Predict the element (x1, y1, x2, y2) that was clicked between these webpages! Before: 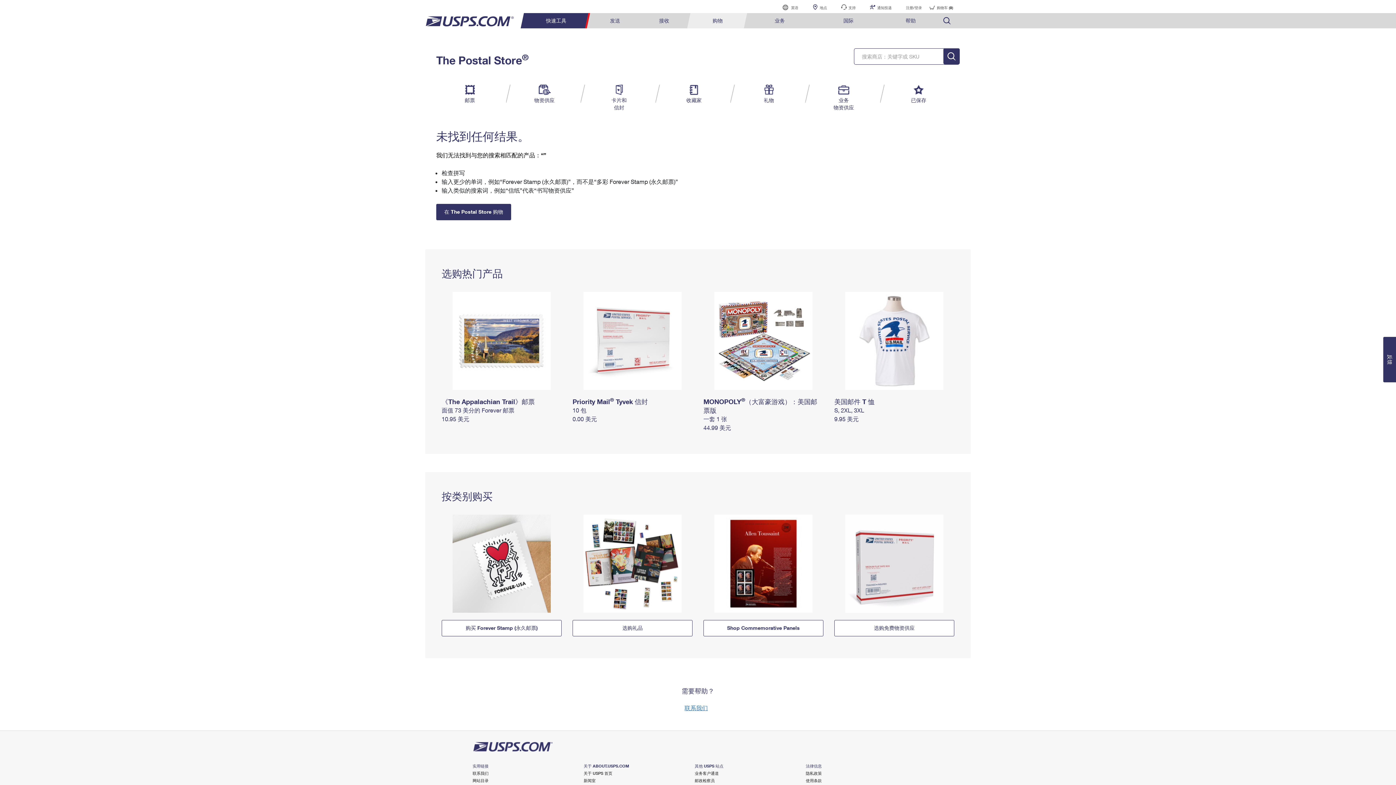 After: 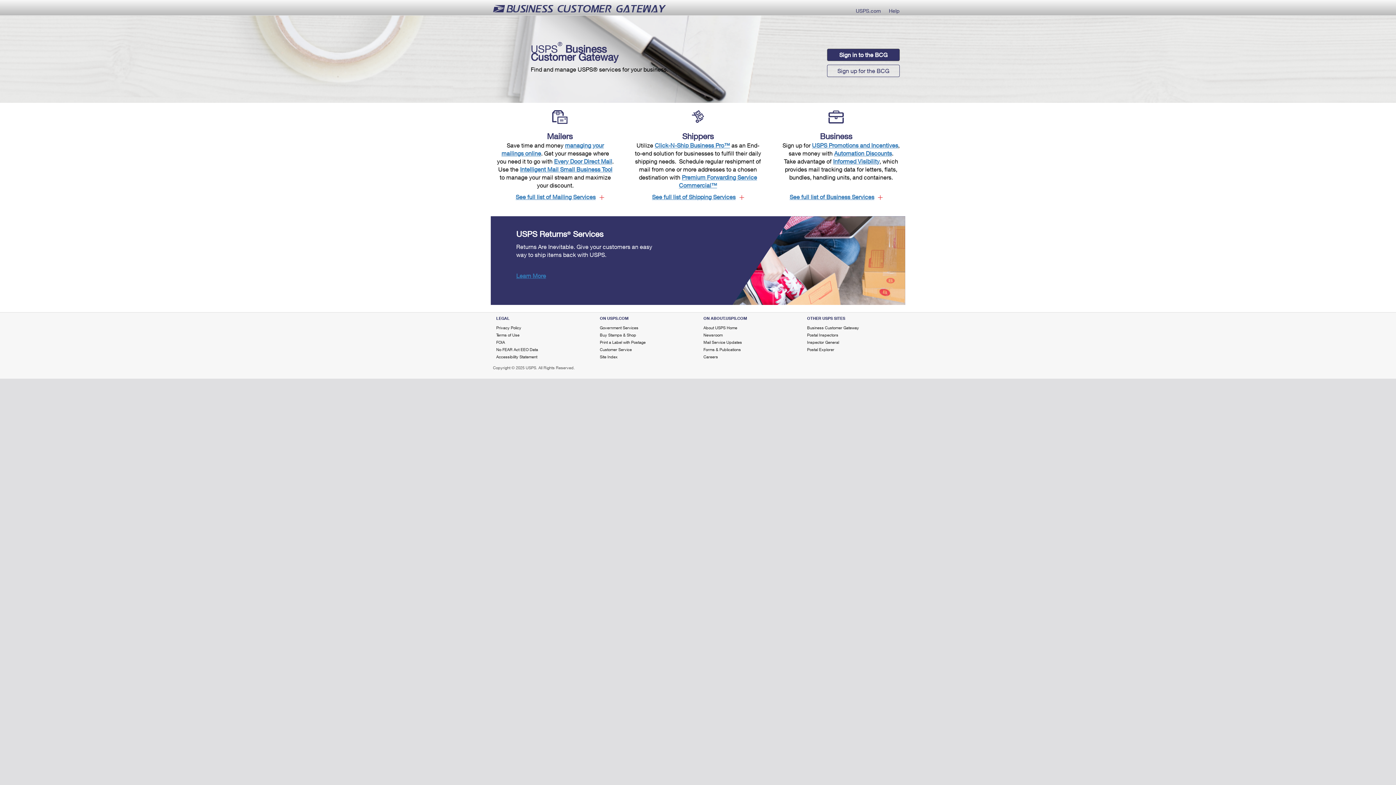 Action: label: 业务客户通道 bbox: (694, 771, 718, 776)